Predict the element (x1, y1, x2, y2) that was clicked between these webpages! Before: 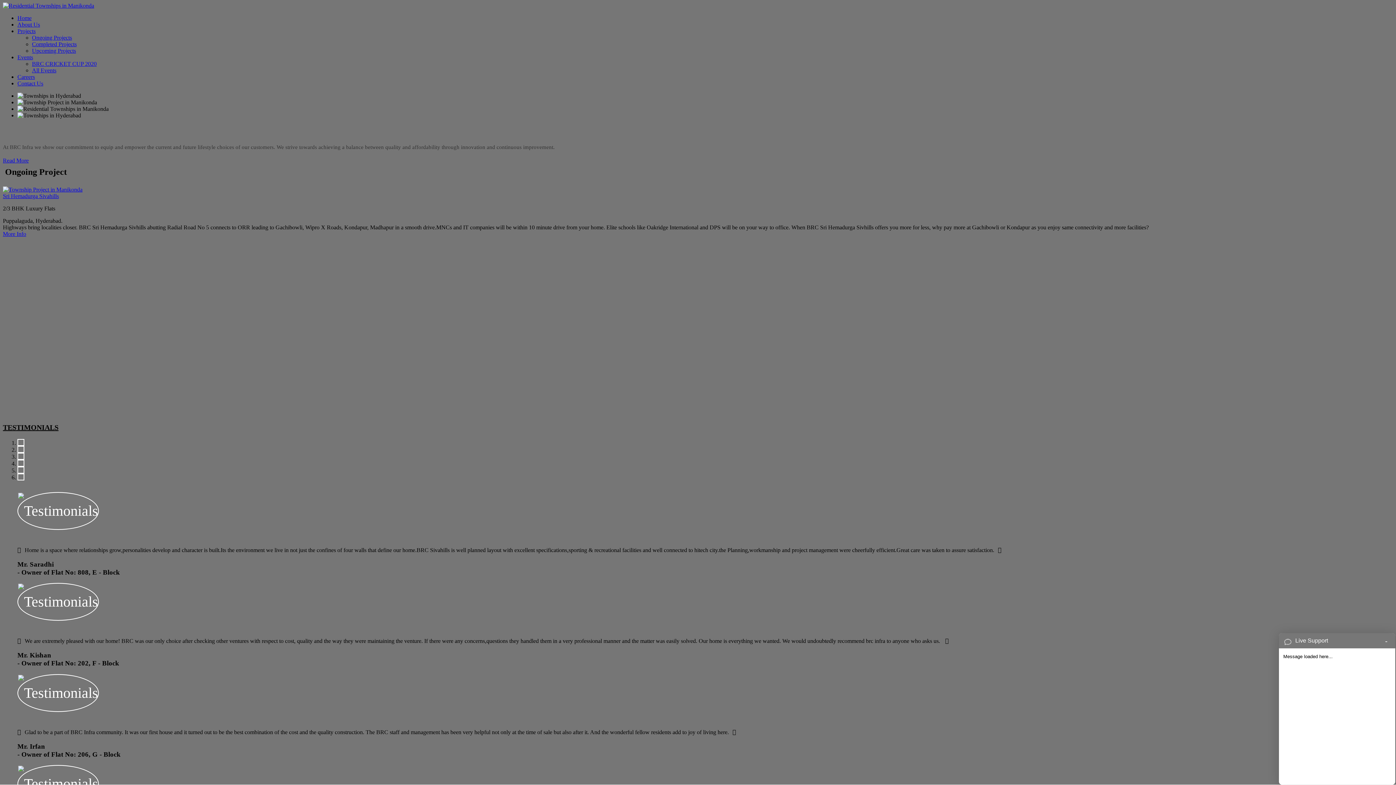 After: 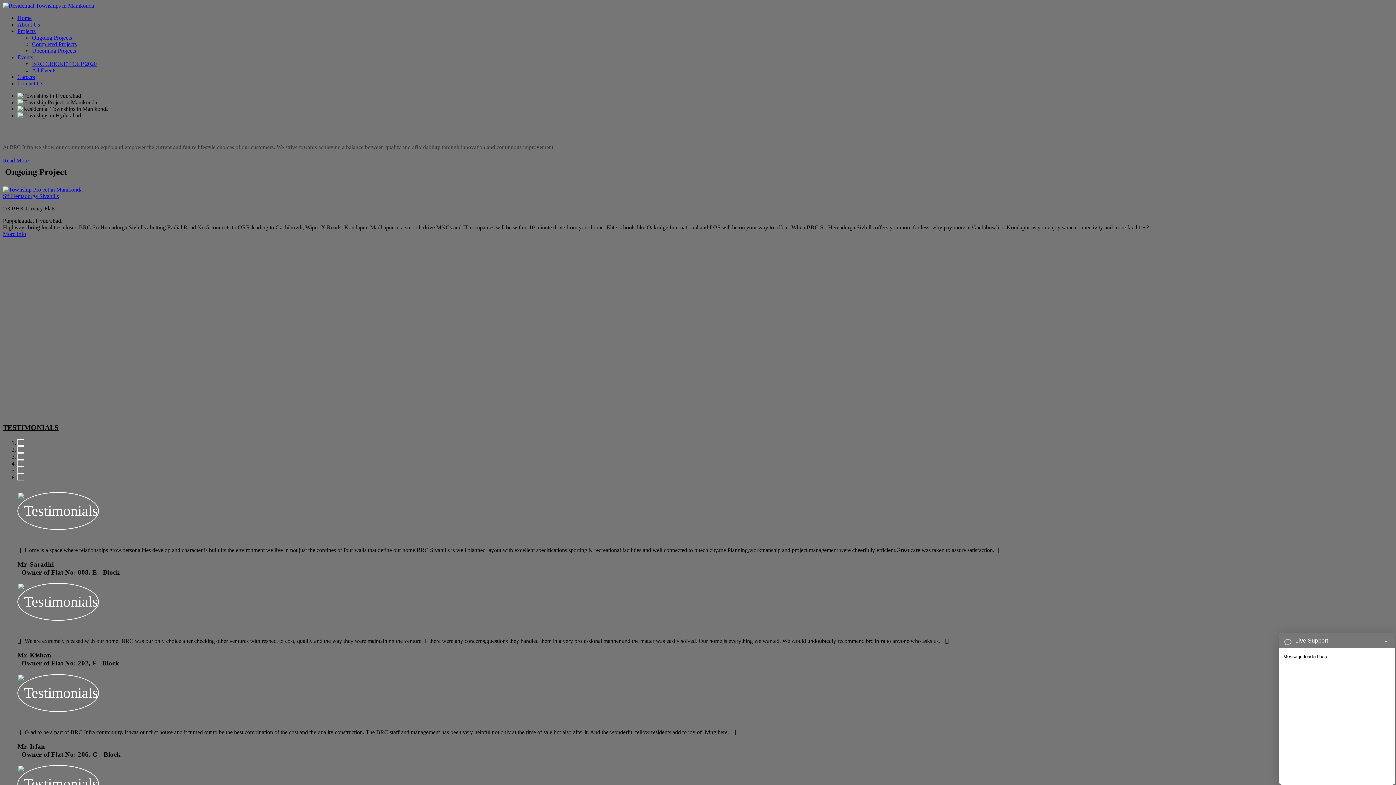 Action: bbox: (17, 80, 43, 86) label: Contact Us